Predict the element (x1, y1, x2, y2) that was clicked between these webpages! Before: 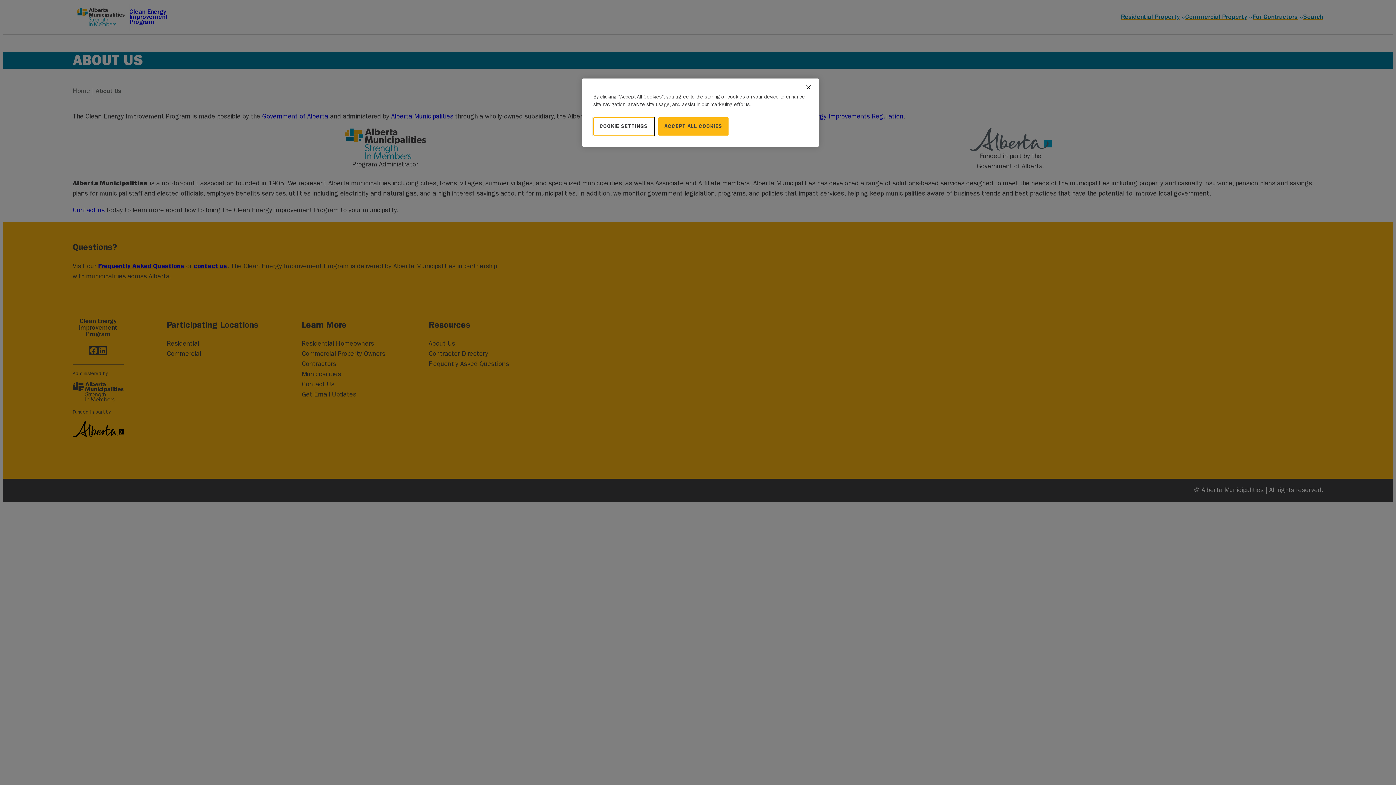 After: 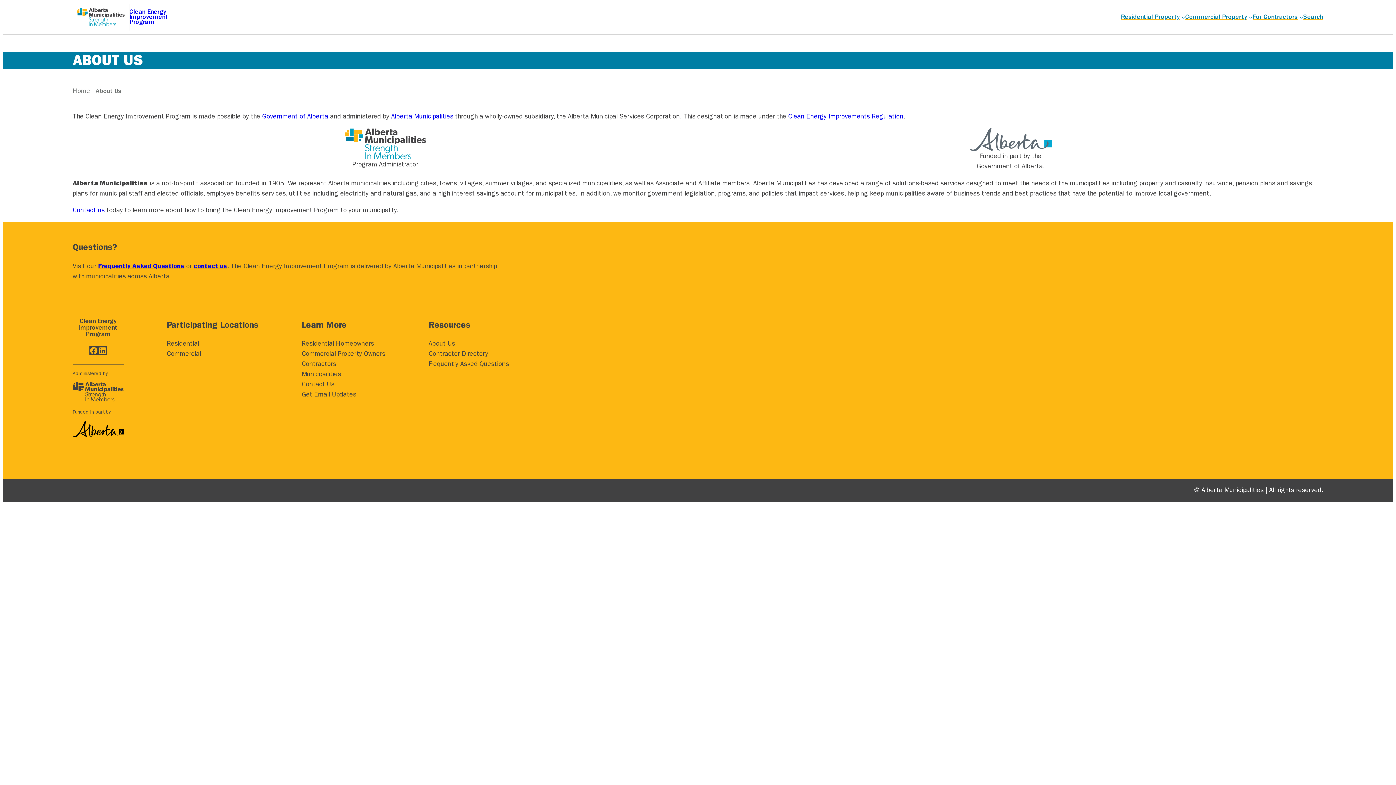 Action: label: Close bbox: (800, 79, 816, 95)